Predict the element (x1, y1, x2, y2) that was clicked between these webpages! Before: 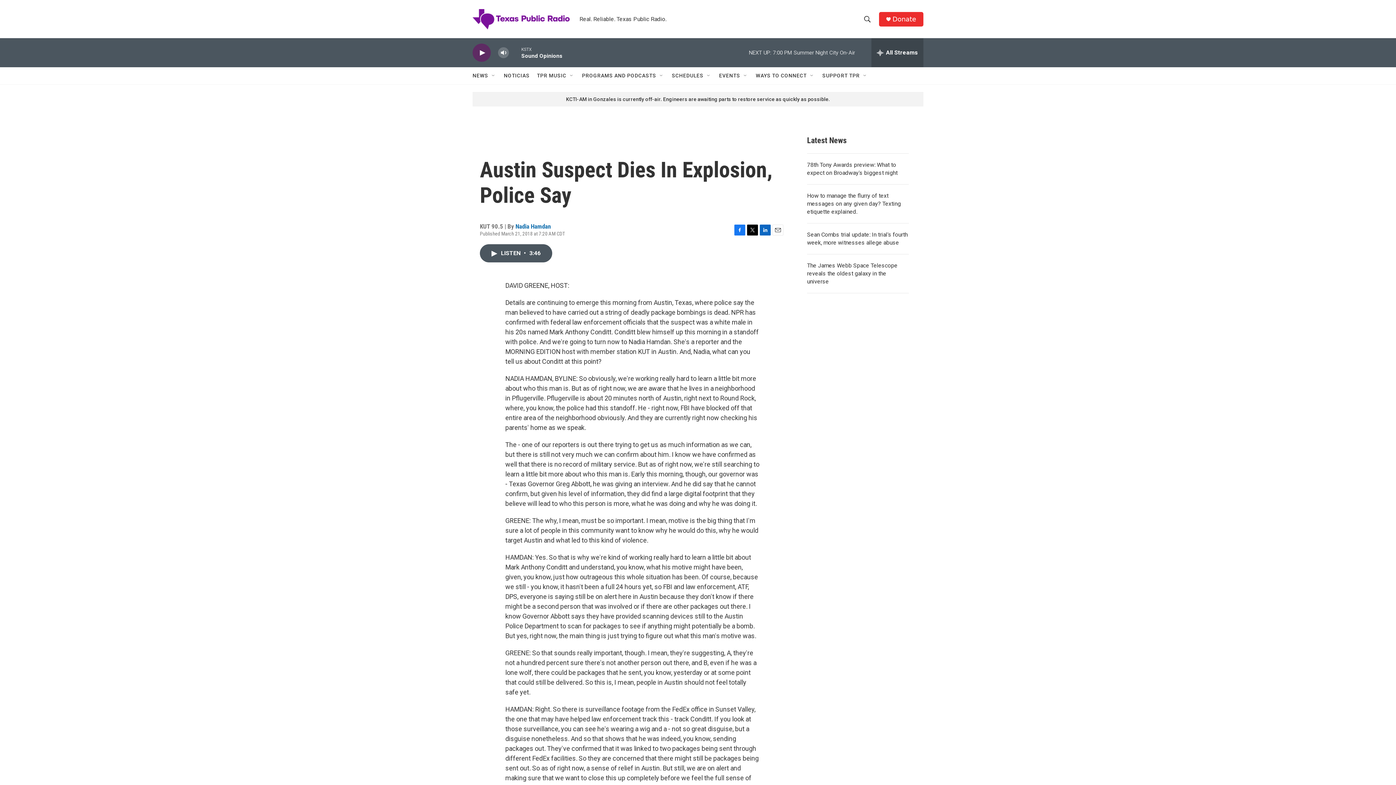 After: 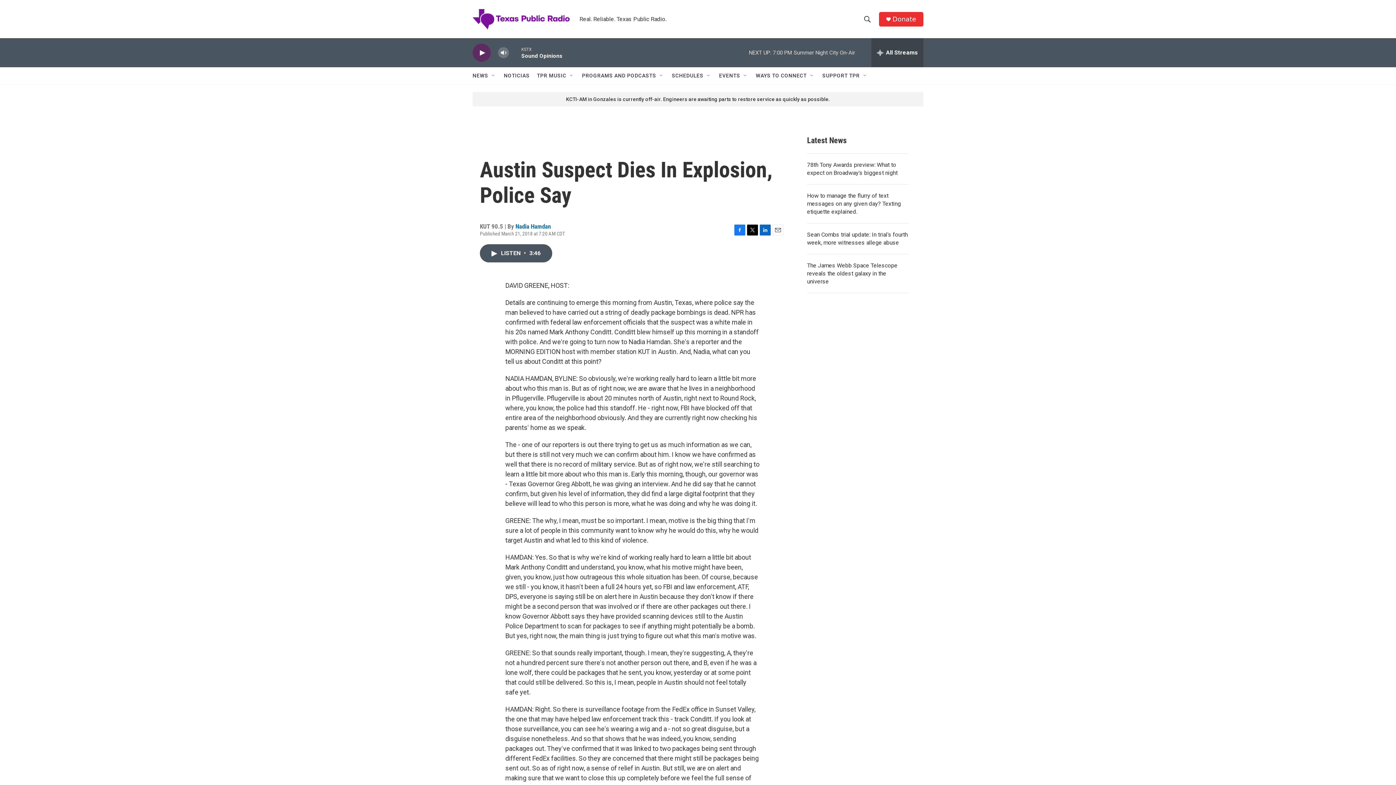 Action: label: NOTICIAS bbox: (504, 67, 529, 84)